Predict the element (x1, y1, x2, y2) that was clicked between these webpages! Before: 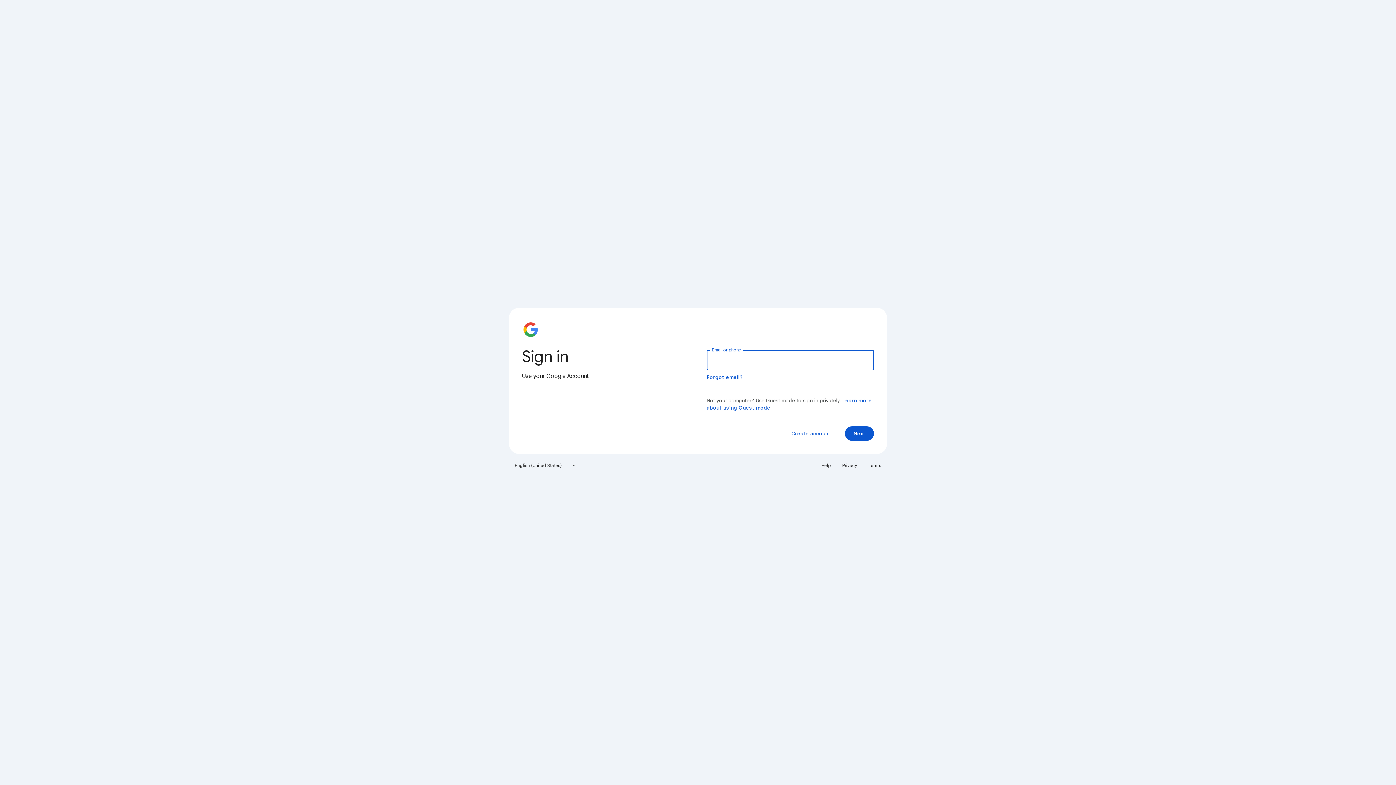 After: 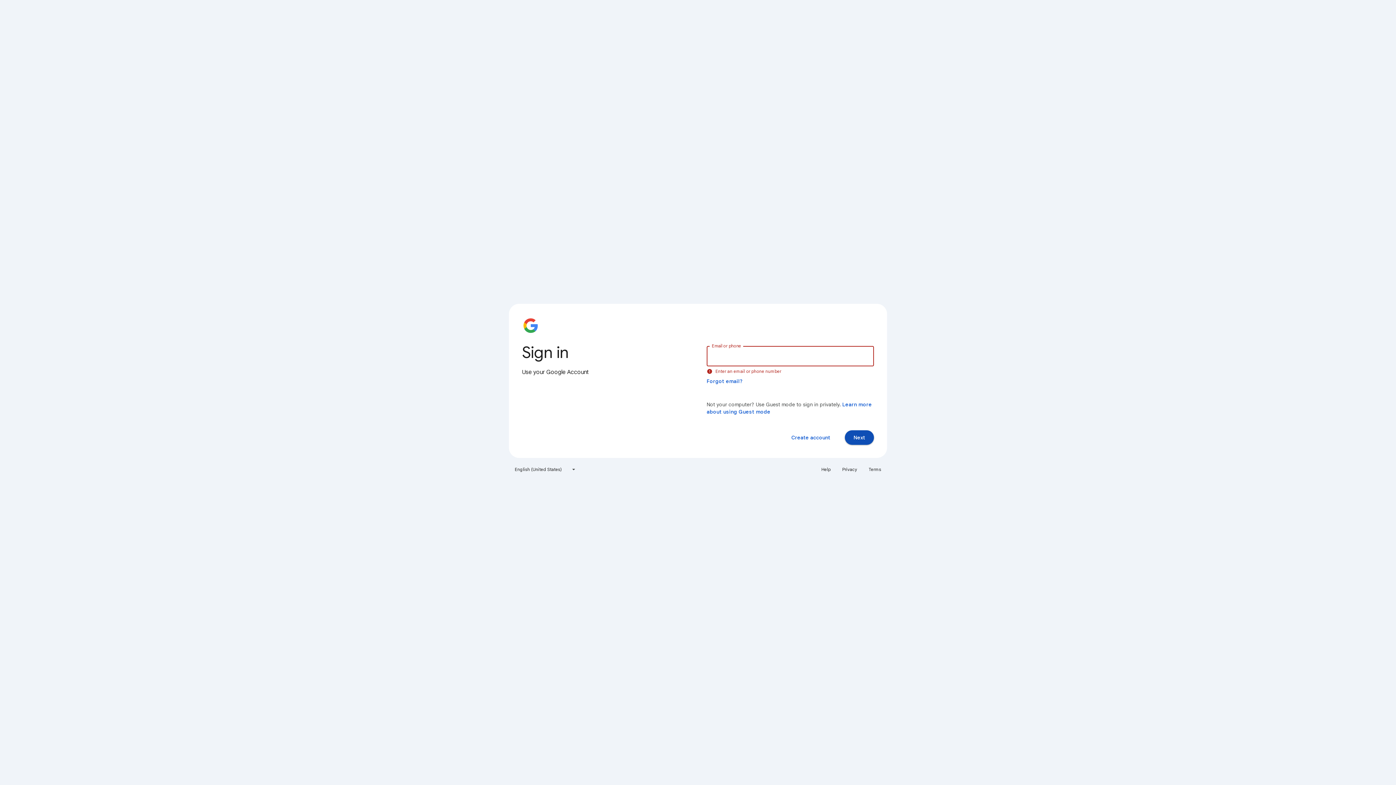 Action: bbox: (845, 426, 874, 441) label: Next